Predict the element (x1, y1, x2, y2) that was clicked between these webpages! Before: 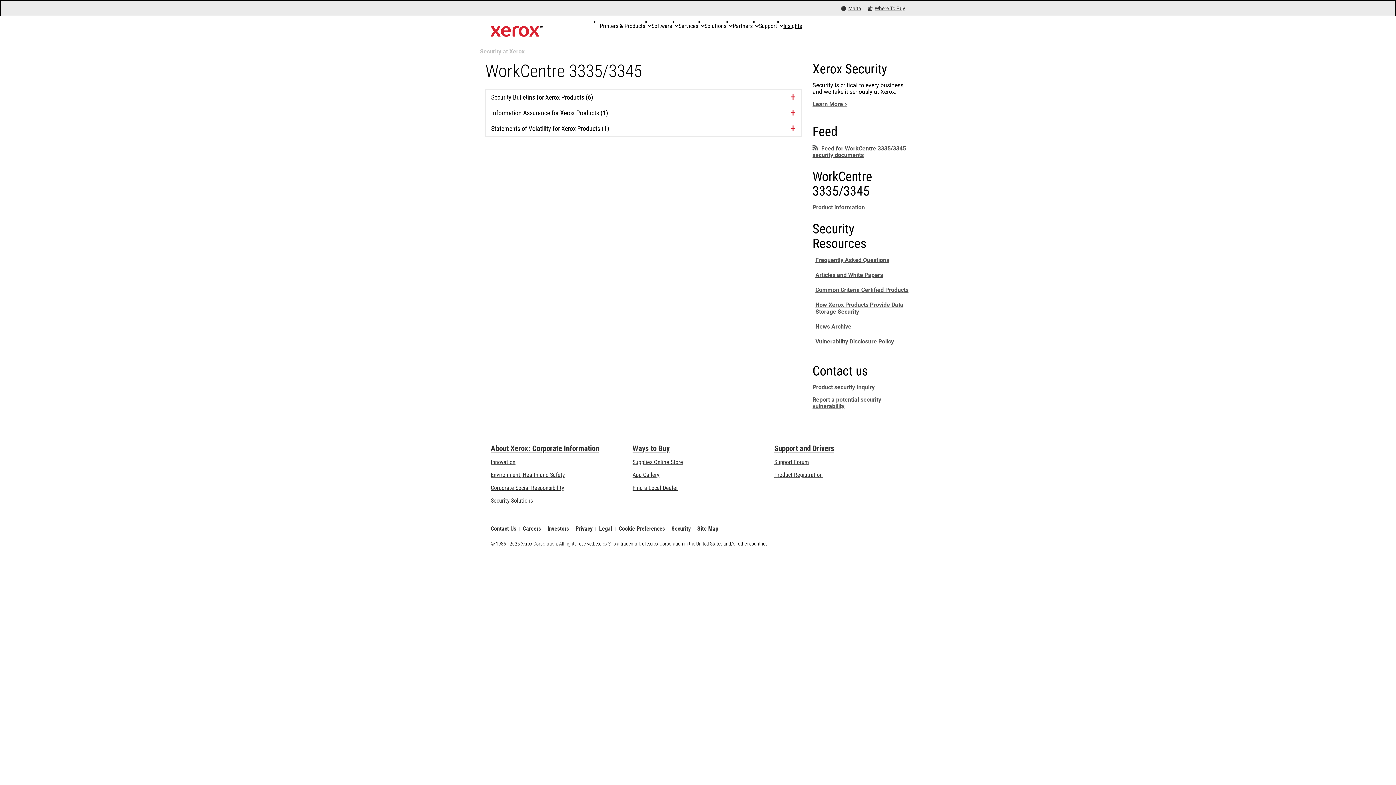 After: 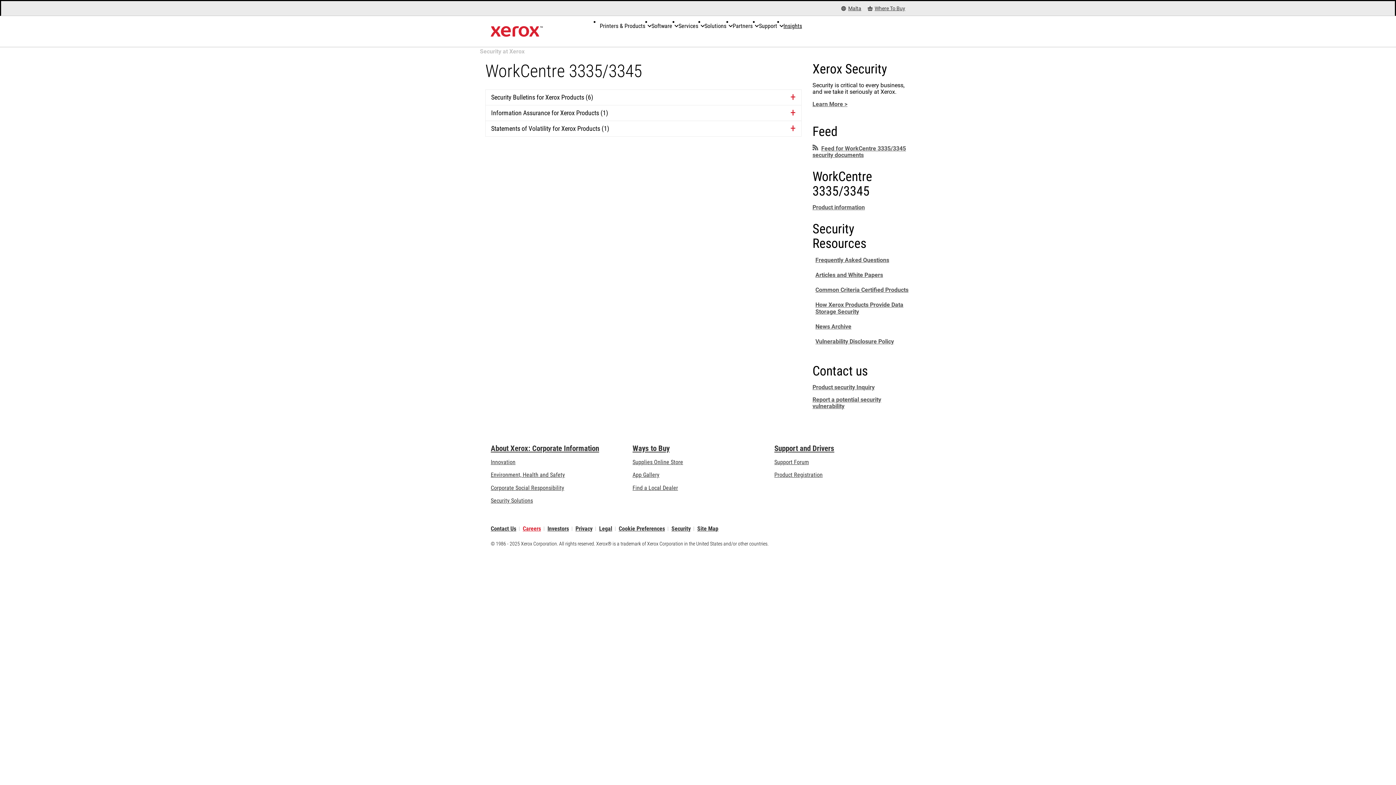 Action: bbox: (522, 527, 541, 531) label: Careers: Xerox Careers : Grow Your Skills & Advance Your Career with Xerox (opens in new tab)